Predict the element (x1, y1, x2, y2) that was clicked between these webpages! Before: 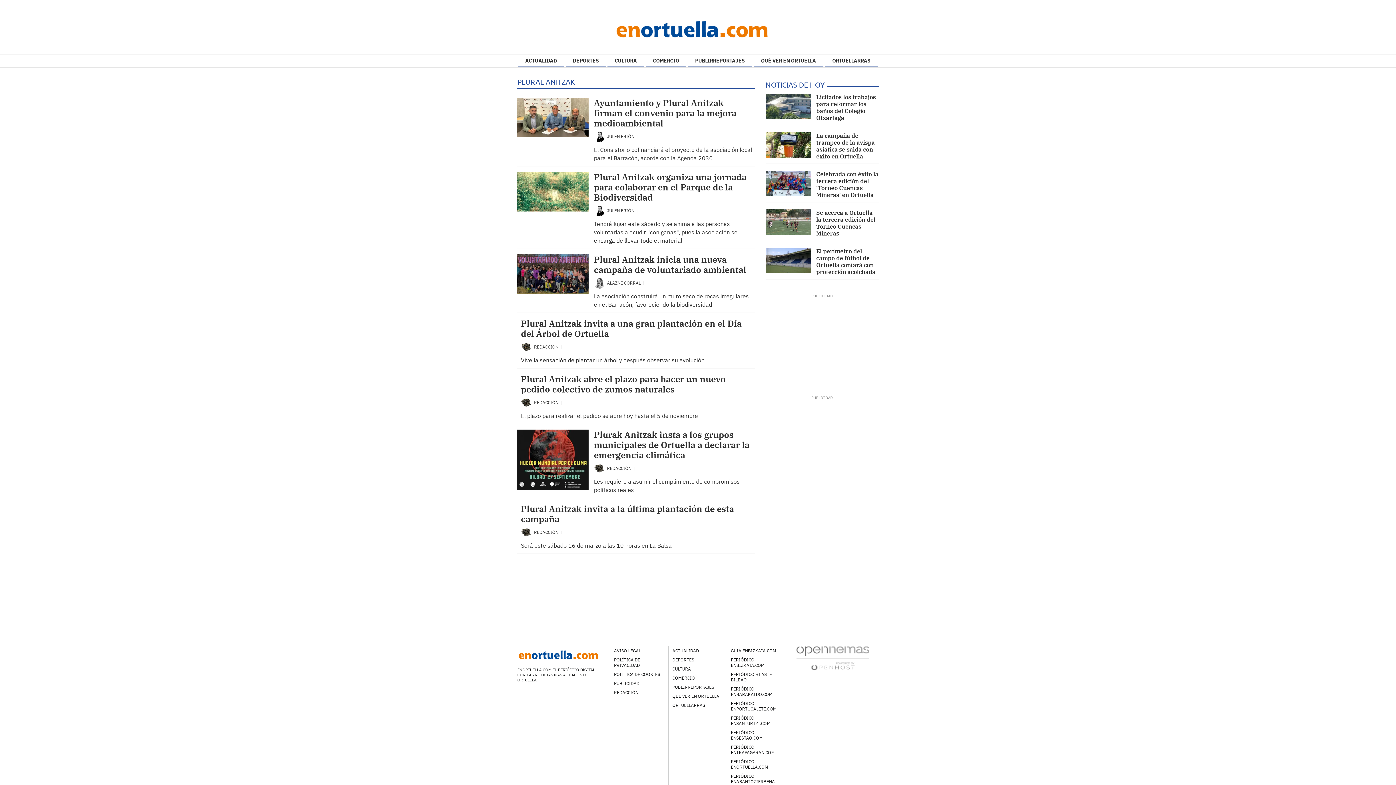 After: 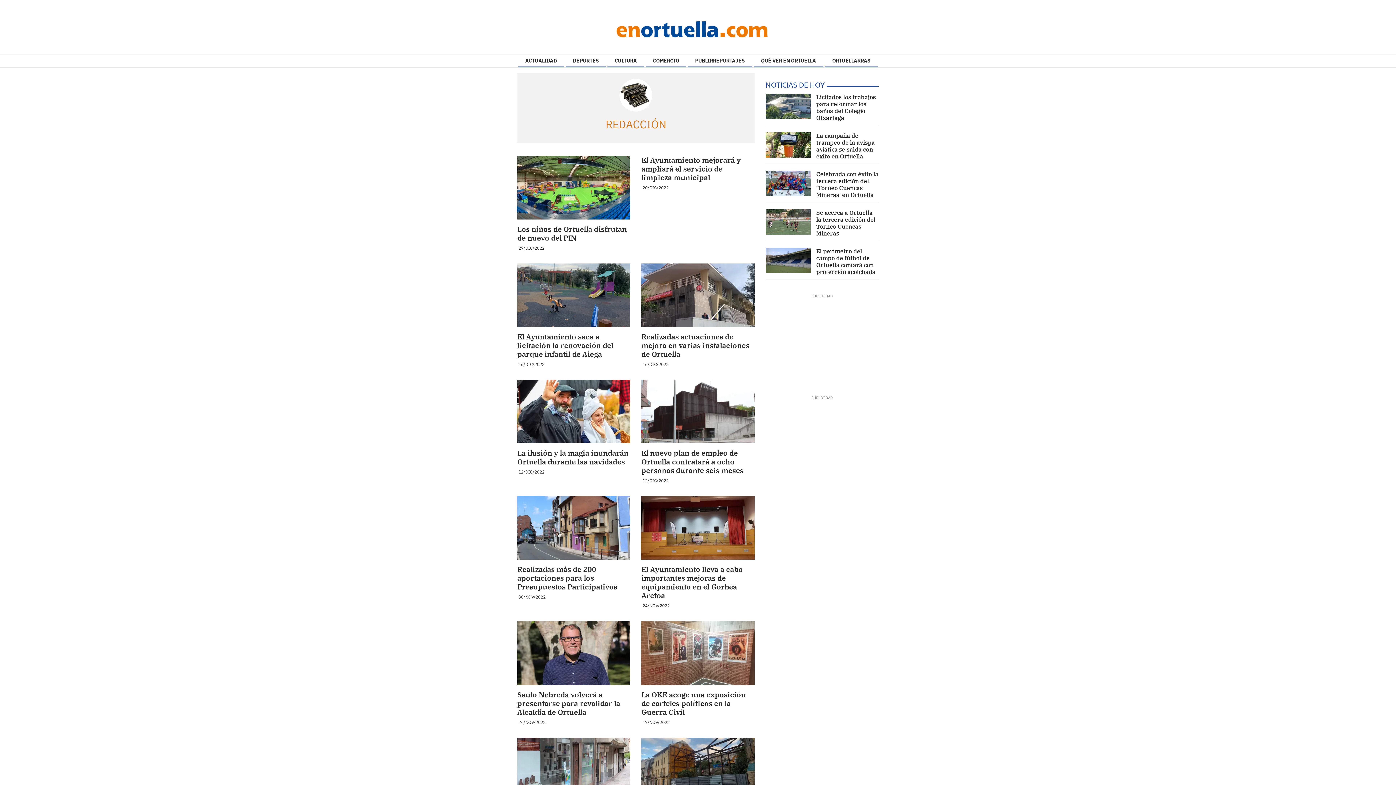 Action: label: REDACCIÓN  bbox: (534, 529, 559, 535)